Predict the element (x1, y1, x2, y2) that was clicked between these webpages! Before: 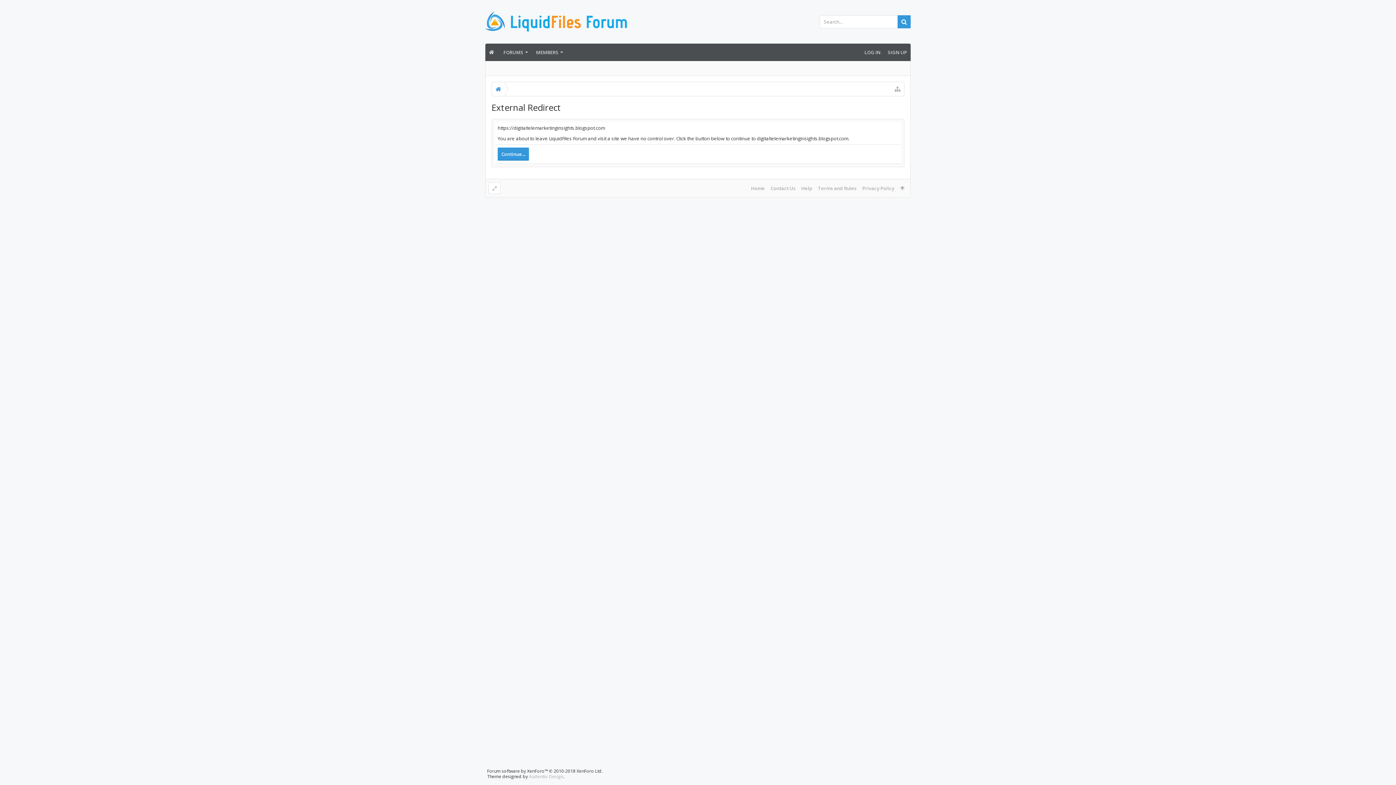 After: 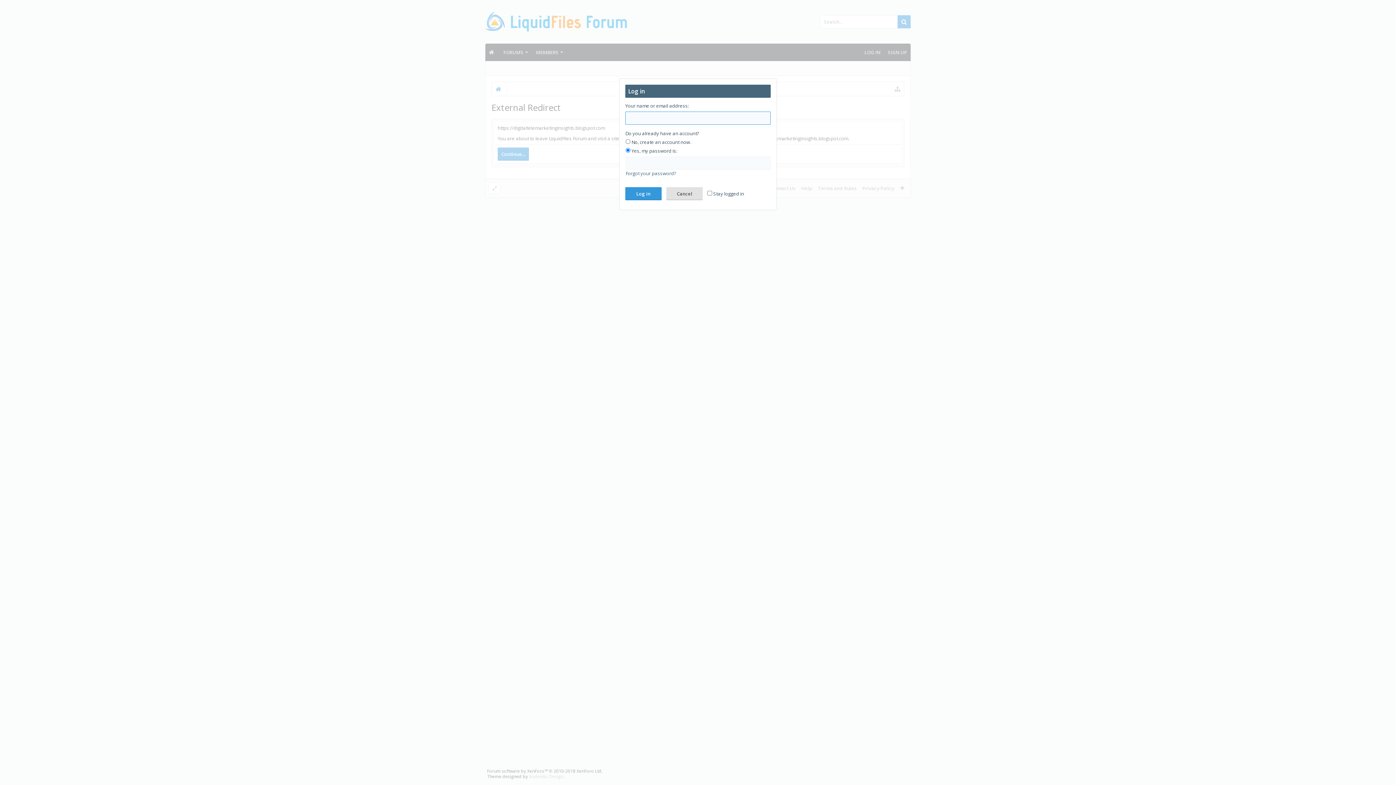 Action: label: LOG IN bbox: (861, 43, 884, 61)